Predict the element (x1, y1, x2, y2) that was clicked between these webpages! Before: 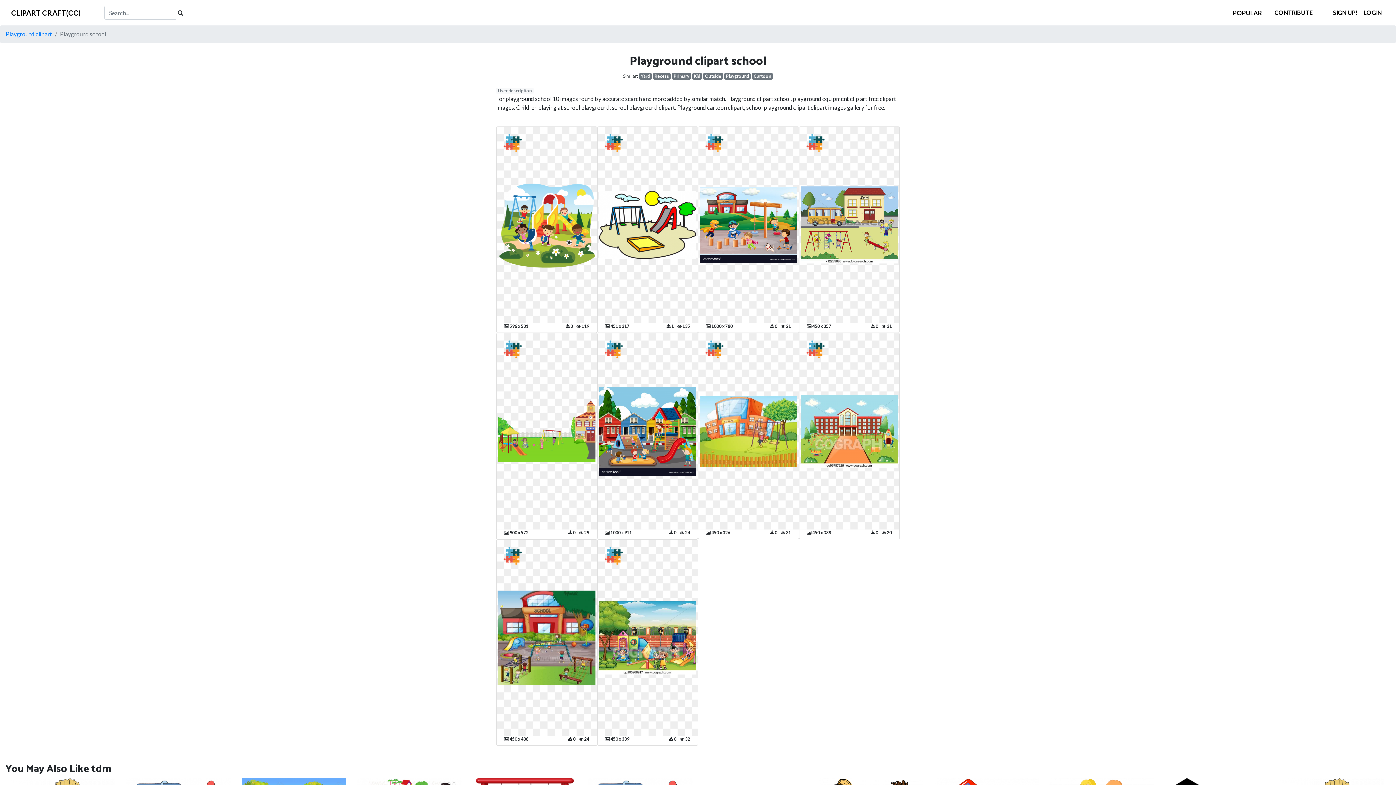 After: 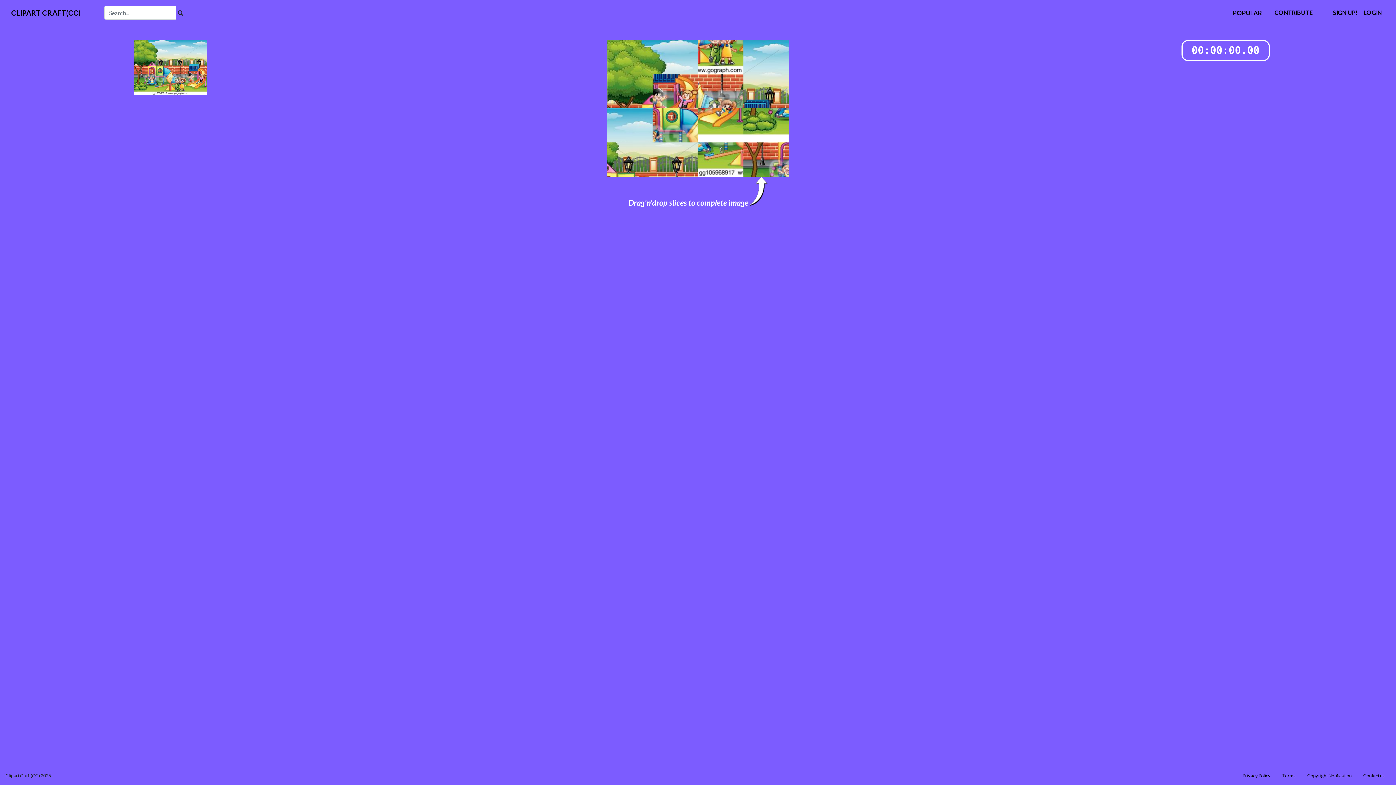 Action: bbox: (604, 551, 622, 558)